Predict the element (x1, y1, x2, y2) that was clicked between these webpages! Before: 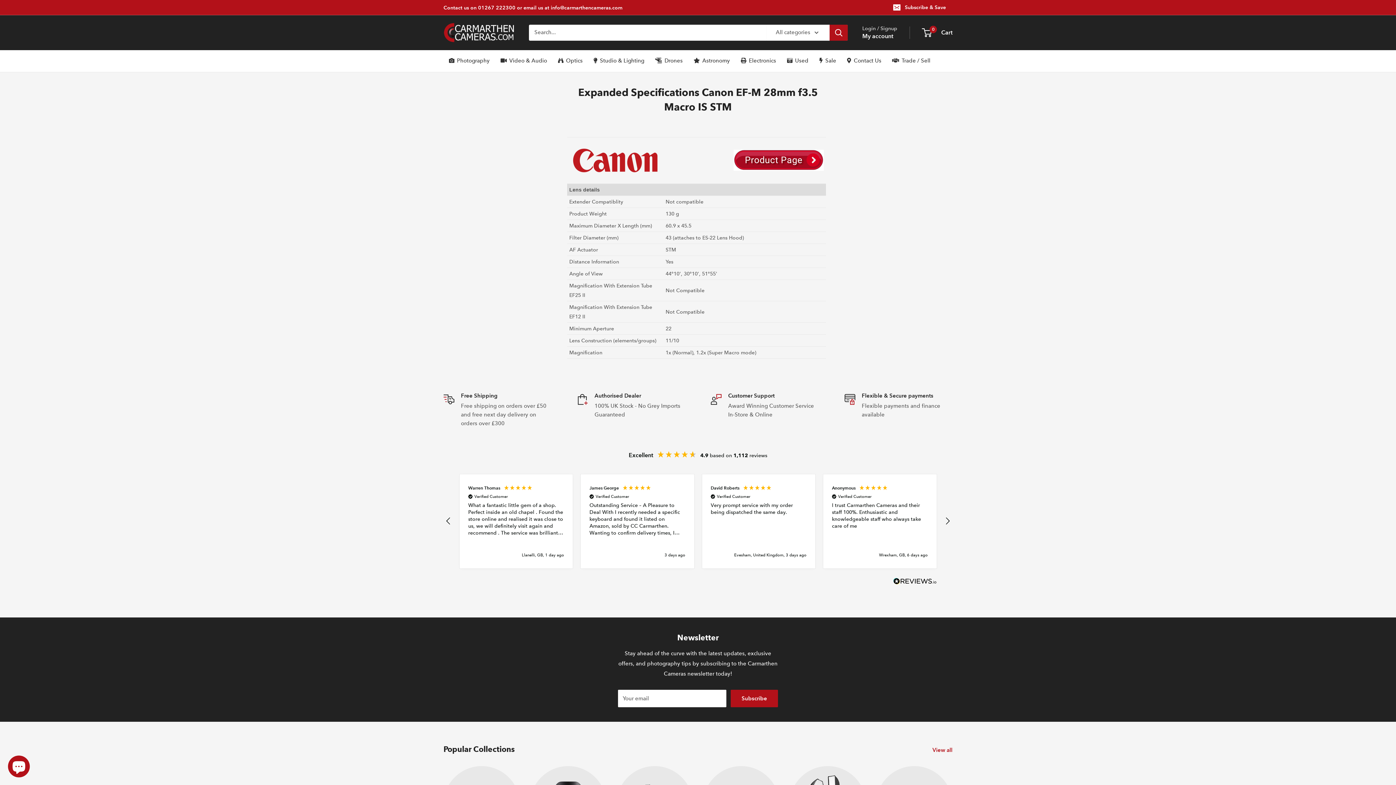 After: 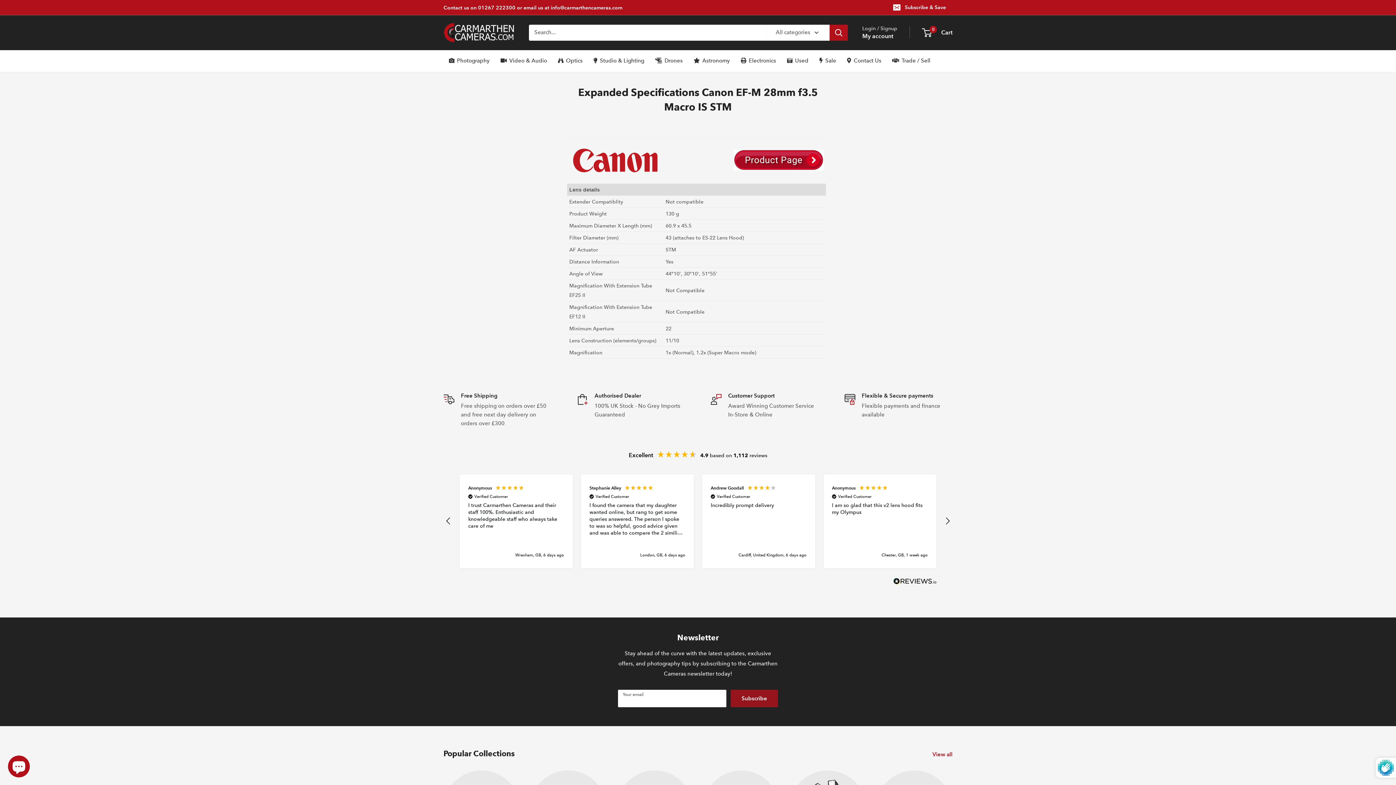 Action: label: Subscribe bbox: (730, 690, 778, 707)